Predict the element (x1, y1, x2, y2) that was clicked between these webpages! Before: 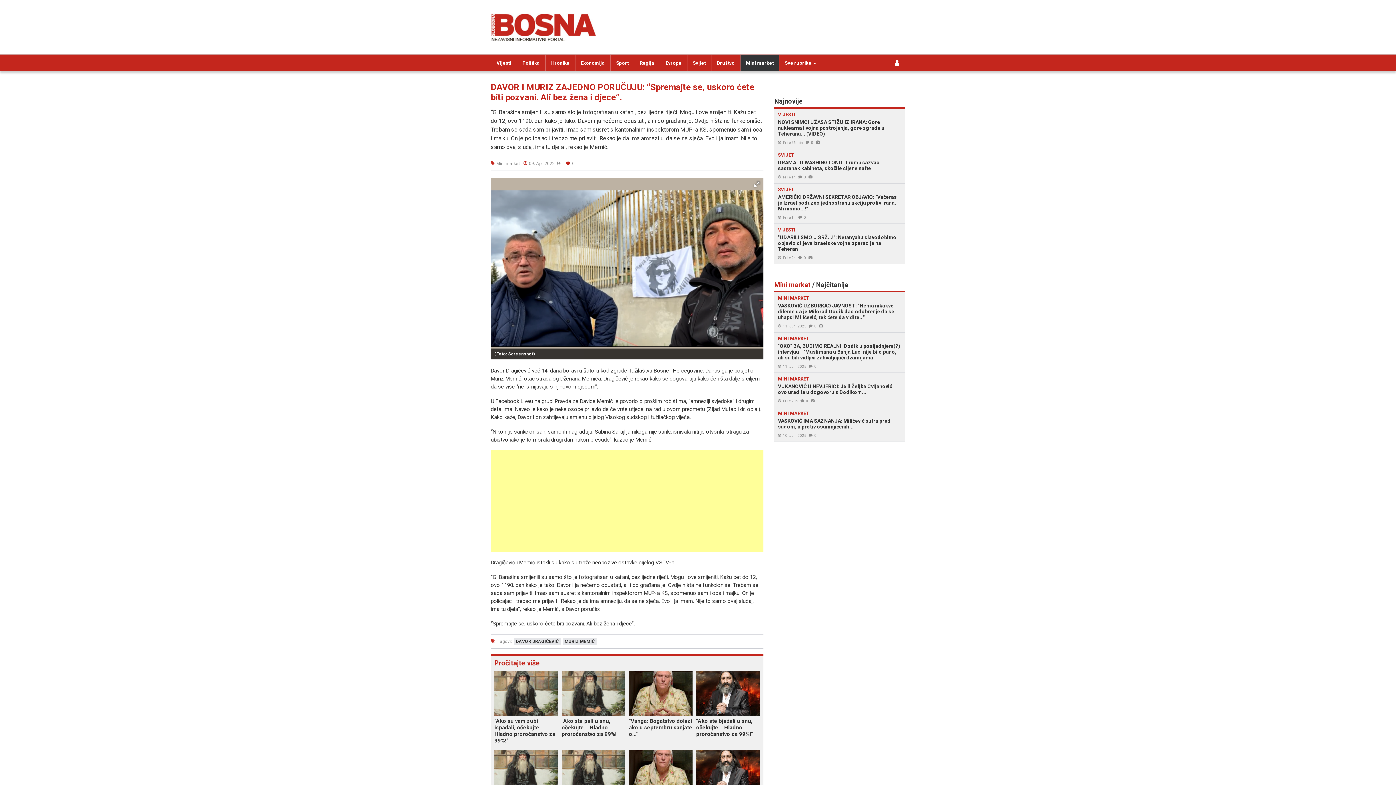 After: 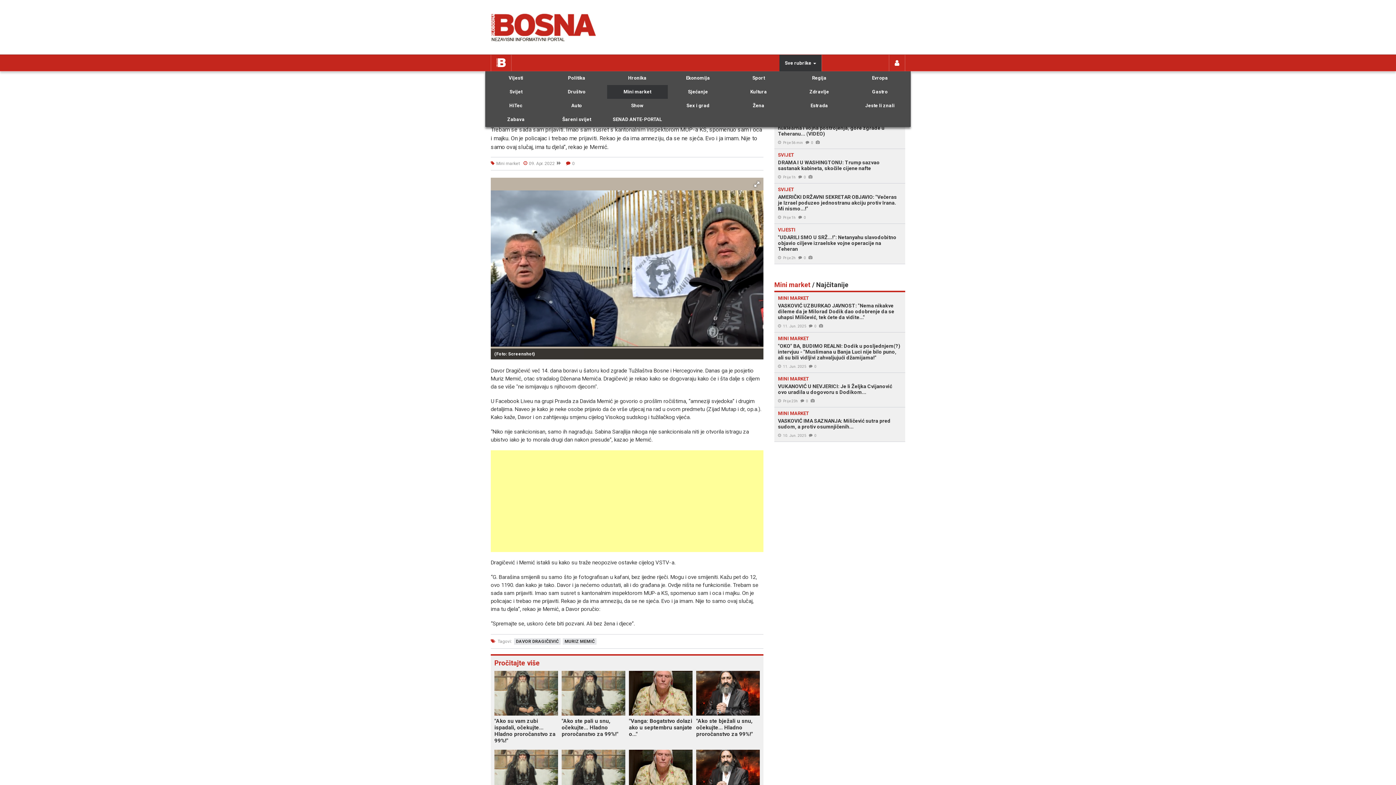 Action: bbox: (779, 54, 821, 71) label: Sve rubrike 